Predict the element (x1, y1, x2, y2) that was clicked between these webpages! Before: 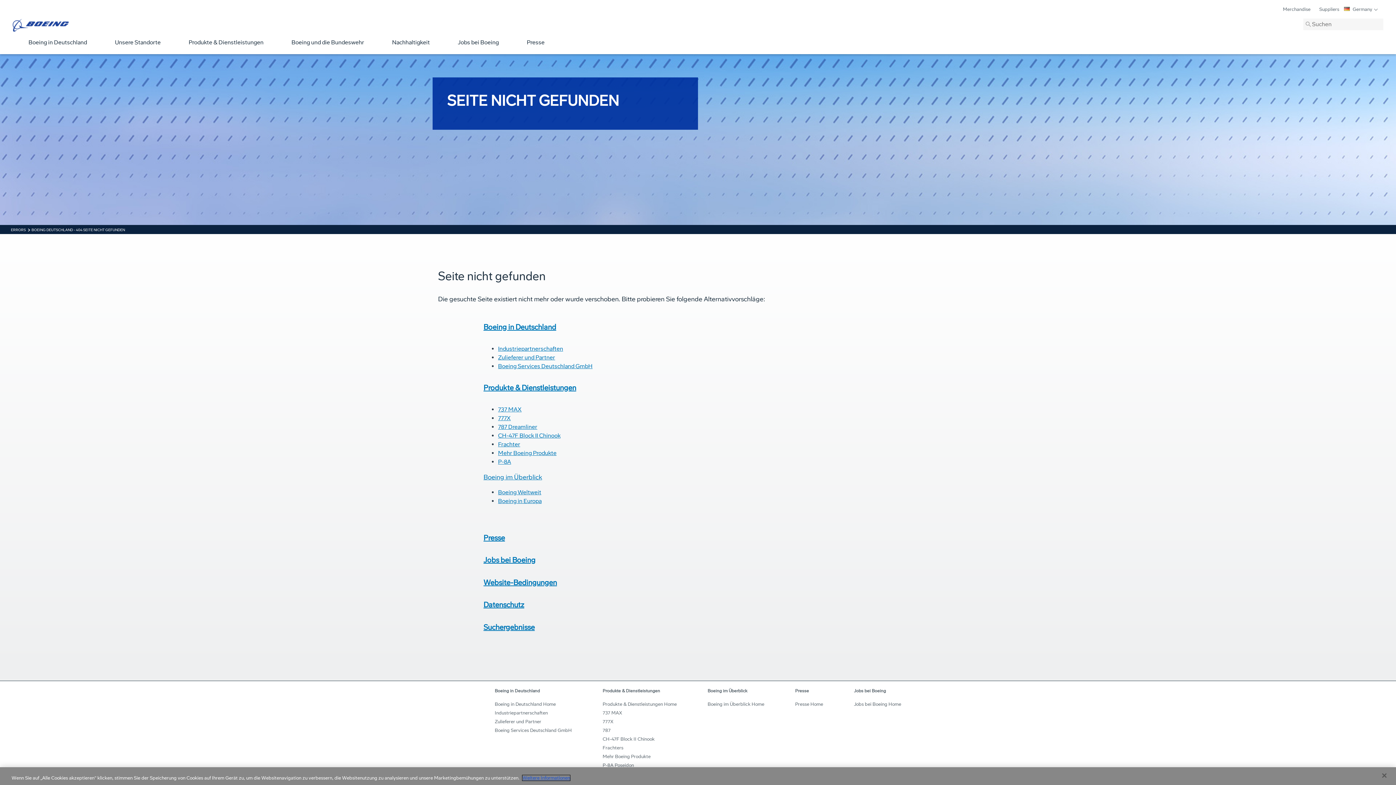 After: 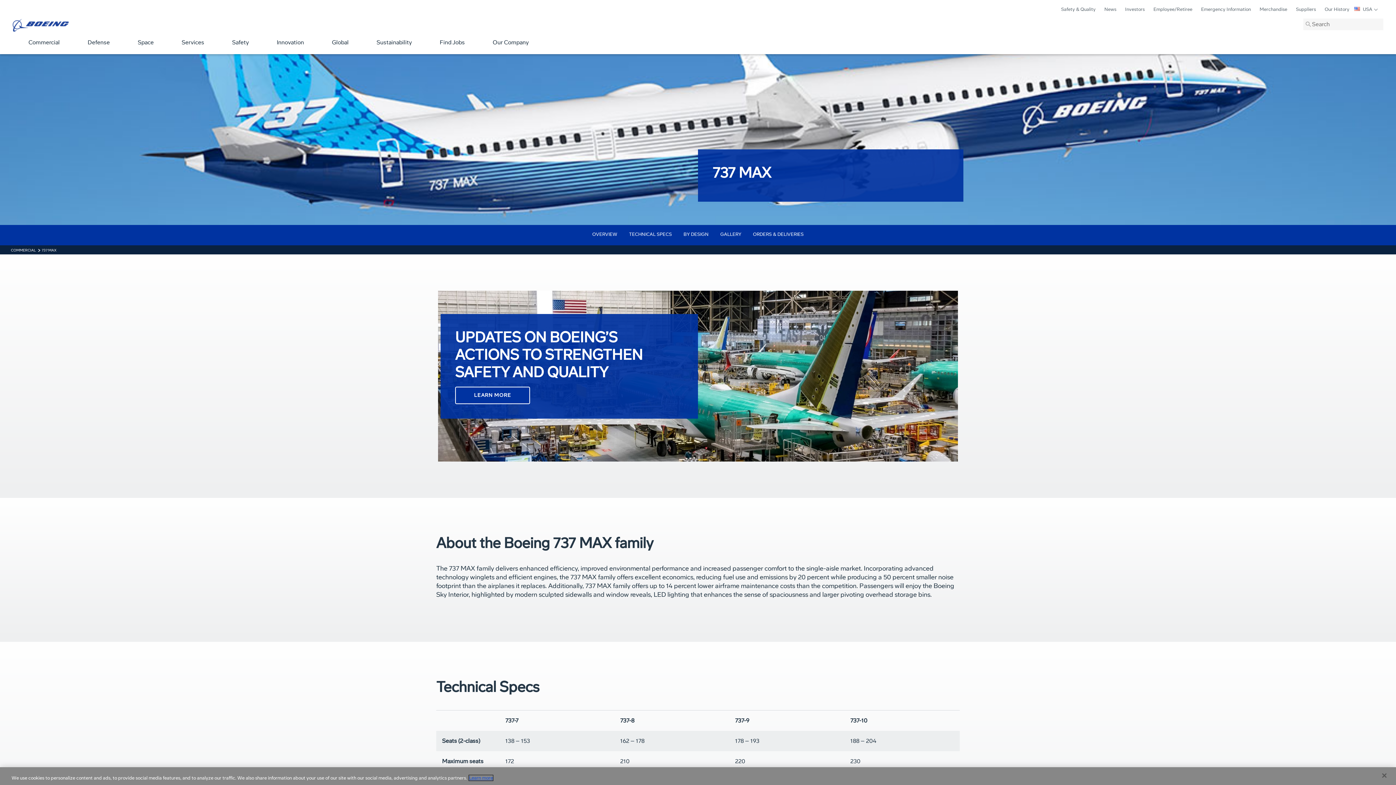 Action: bbox: (498, 406, 521, 412) label: 737 MAX